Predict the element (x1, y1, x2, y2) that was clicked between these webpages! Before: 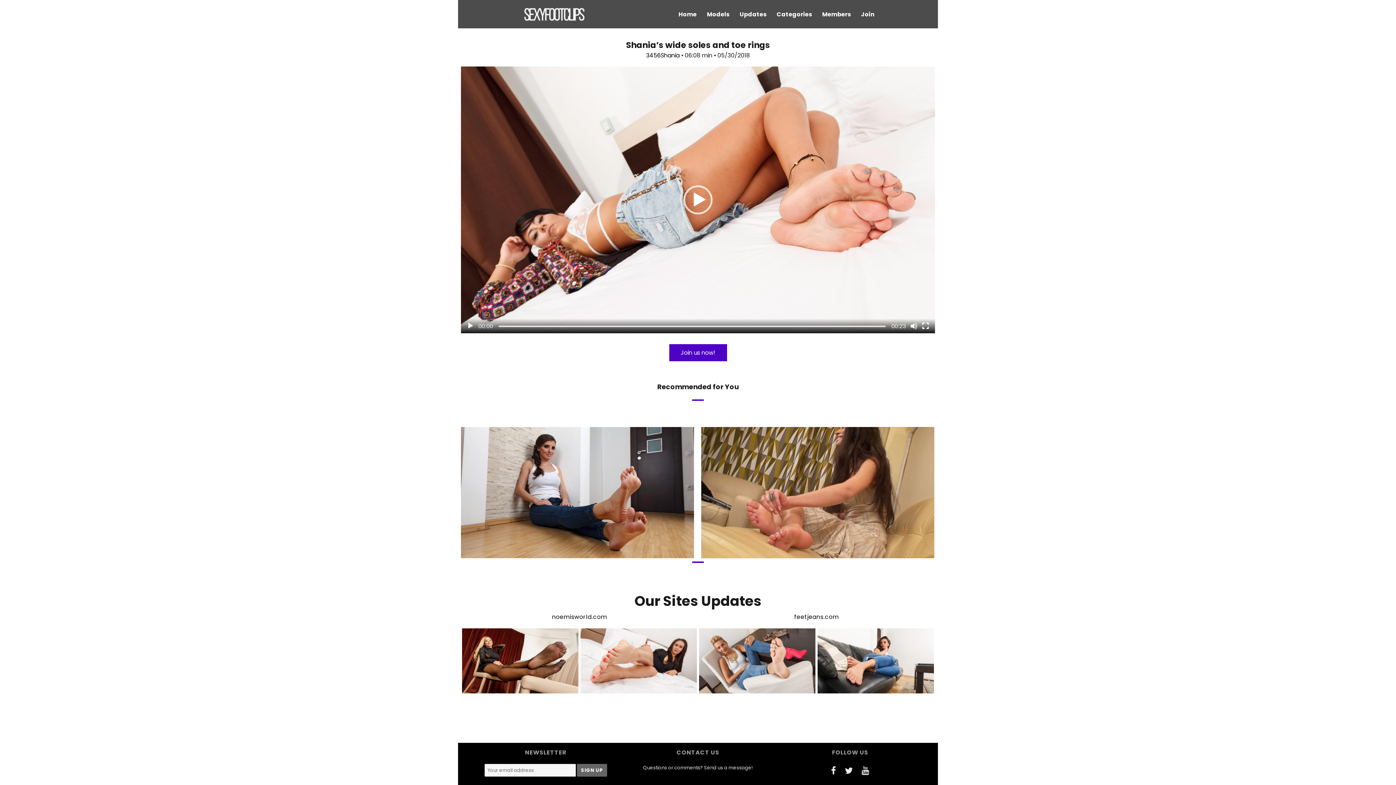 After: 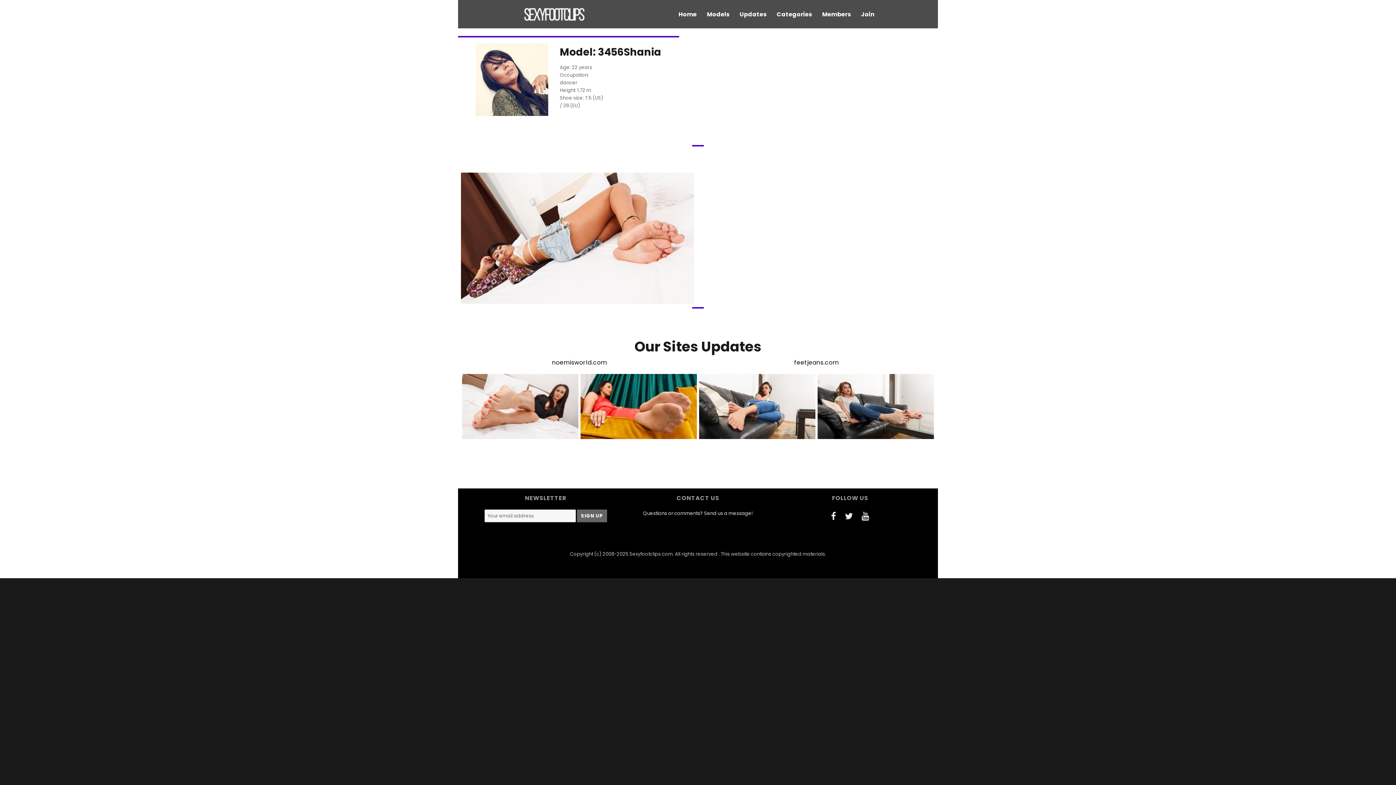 Action: bbox: (646, 51, 679, 59) label: 3456Shania